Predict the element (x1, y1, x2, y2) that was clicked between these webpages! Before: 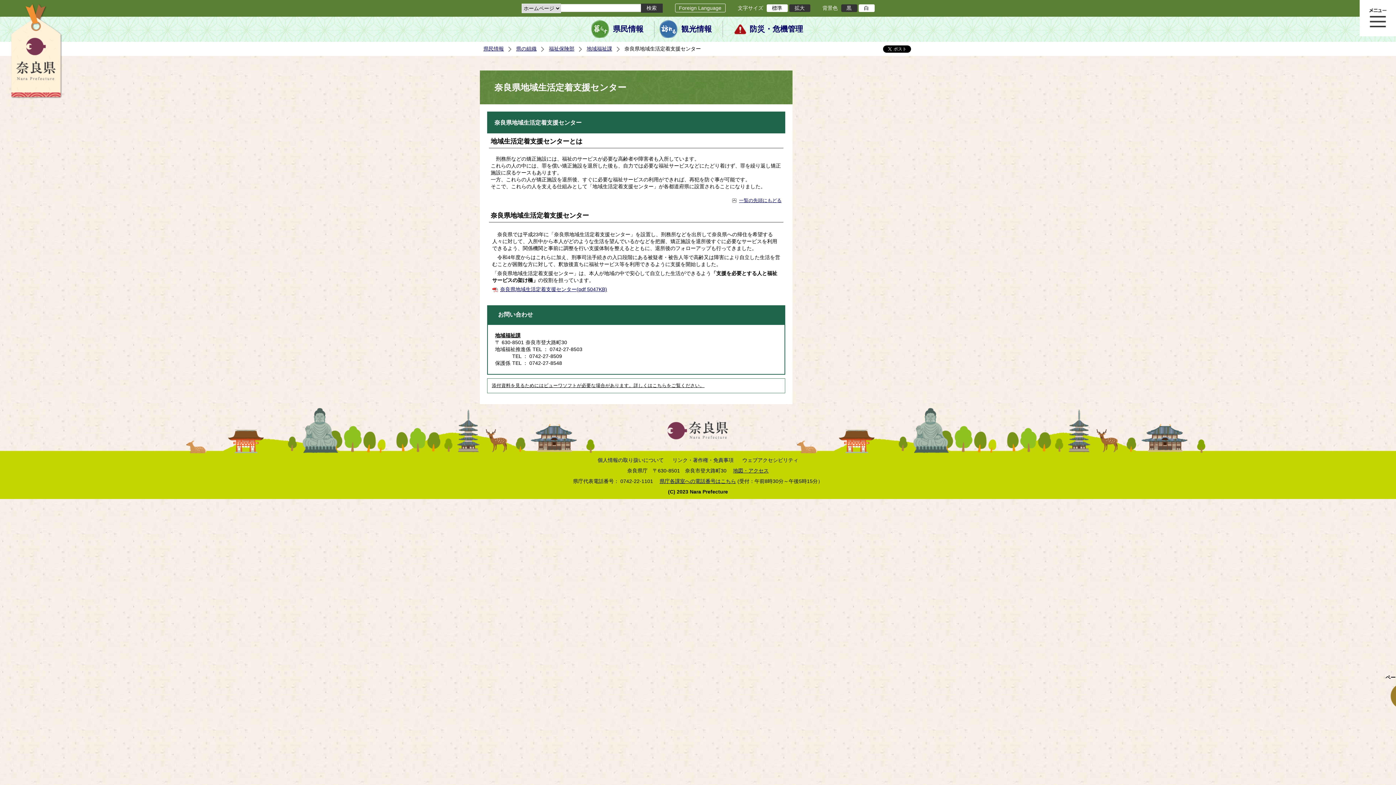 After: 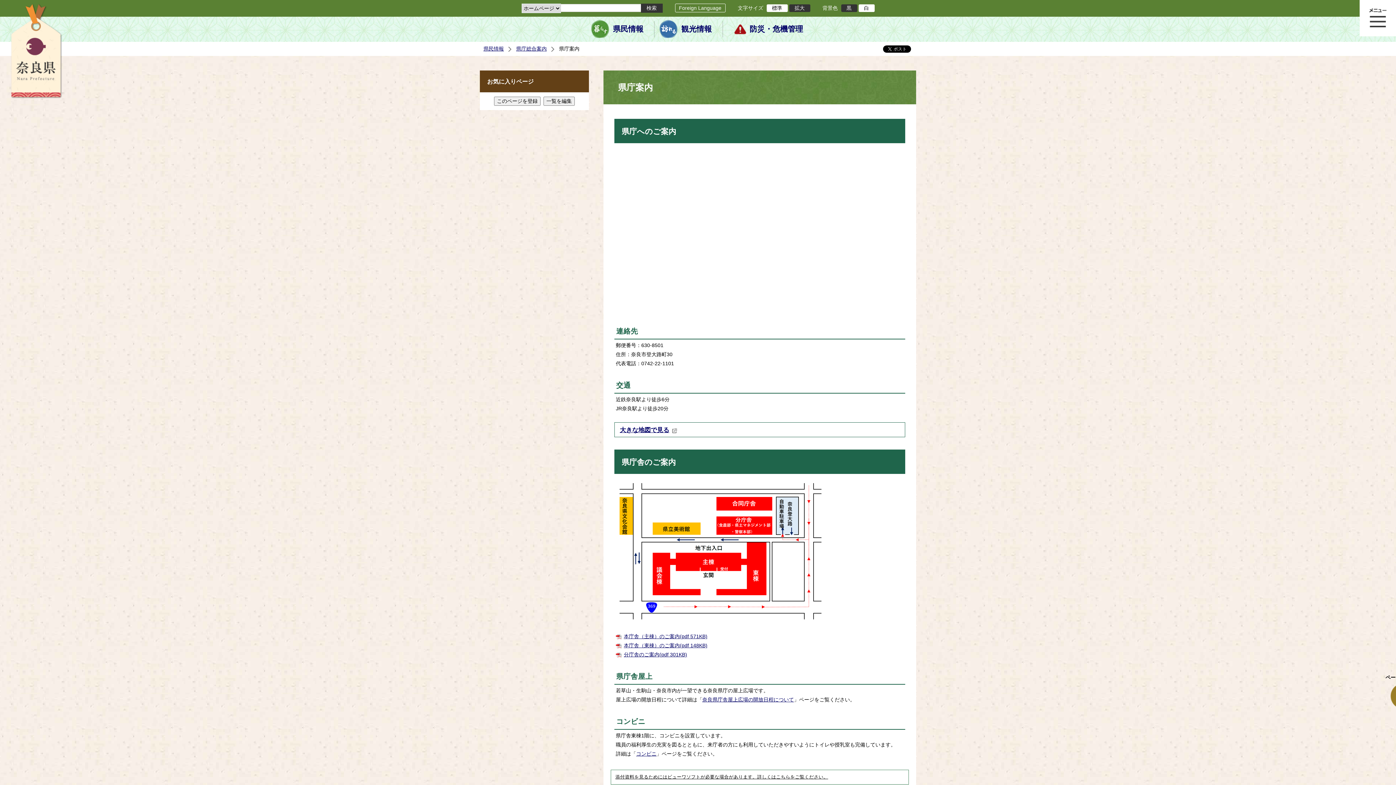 Action: label: 地図・アクセス bbox: (733, 468, 768, 473)